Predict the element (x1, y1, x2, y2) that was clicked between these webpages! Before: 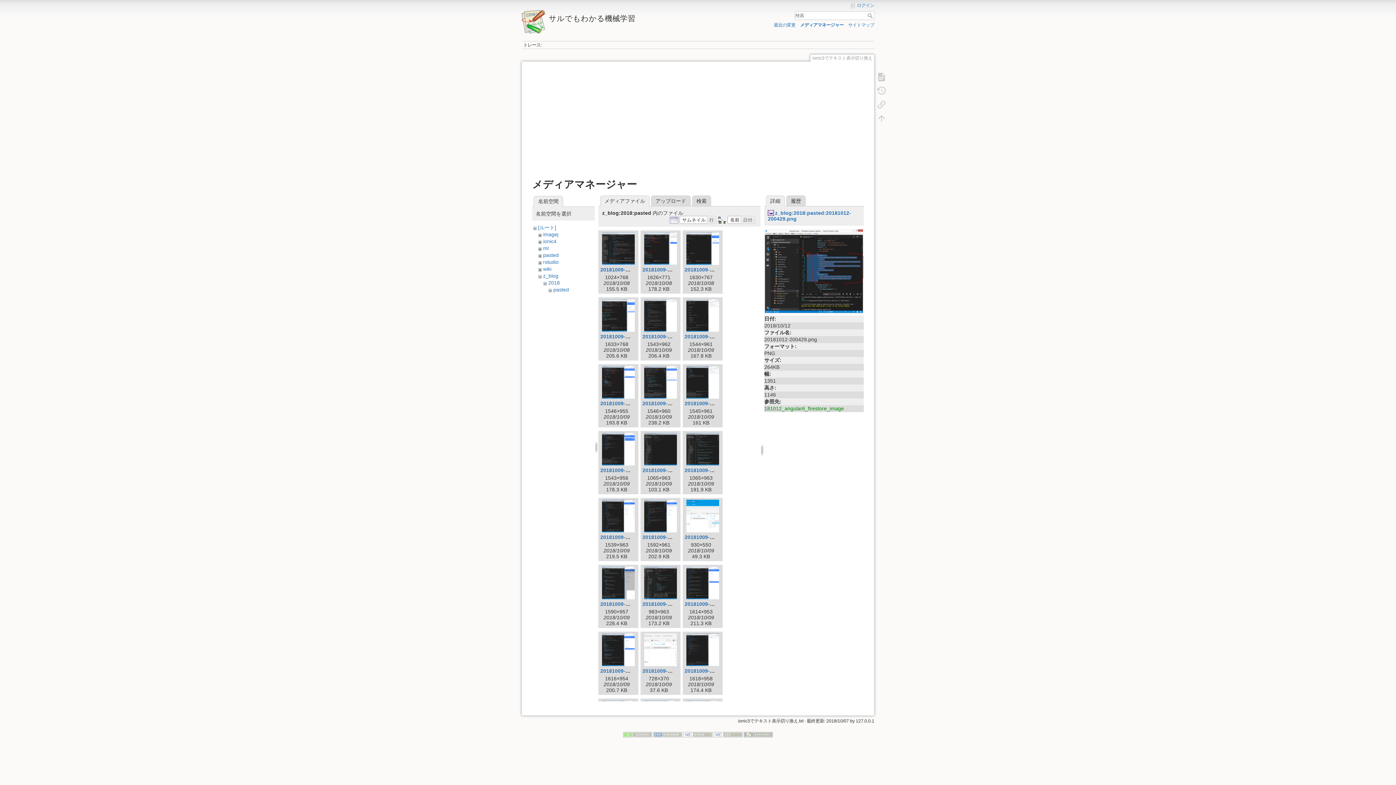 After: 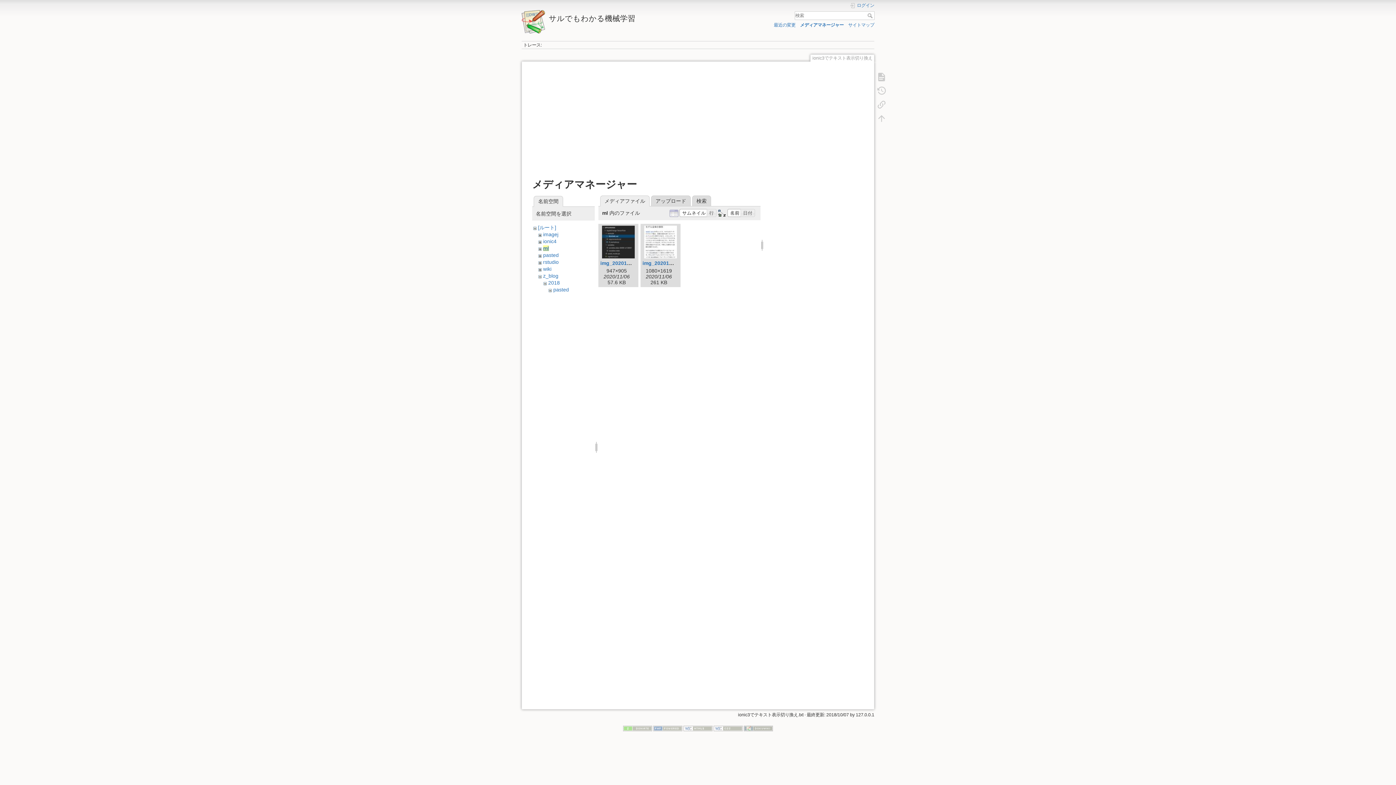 Action: label: ml bbox: (543, 245, 548, 251)